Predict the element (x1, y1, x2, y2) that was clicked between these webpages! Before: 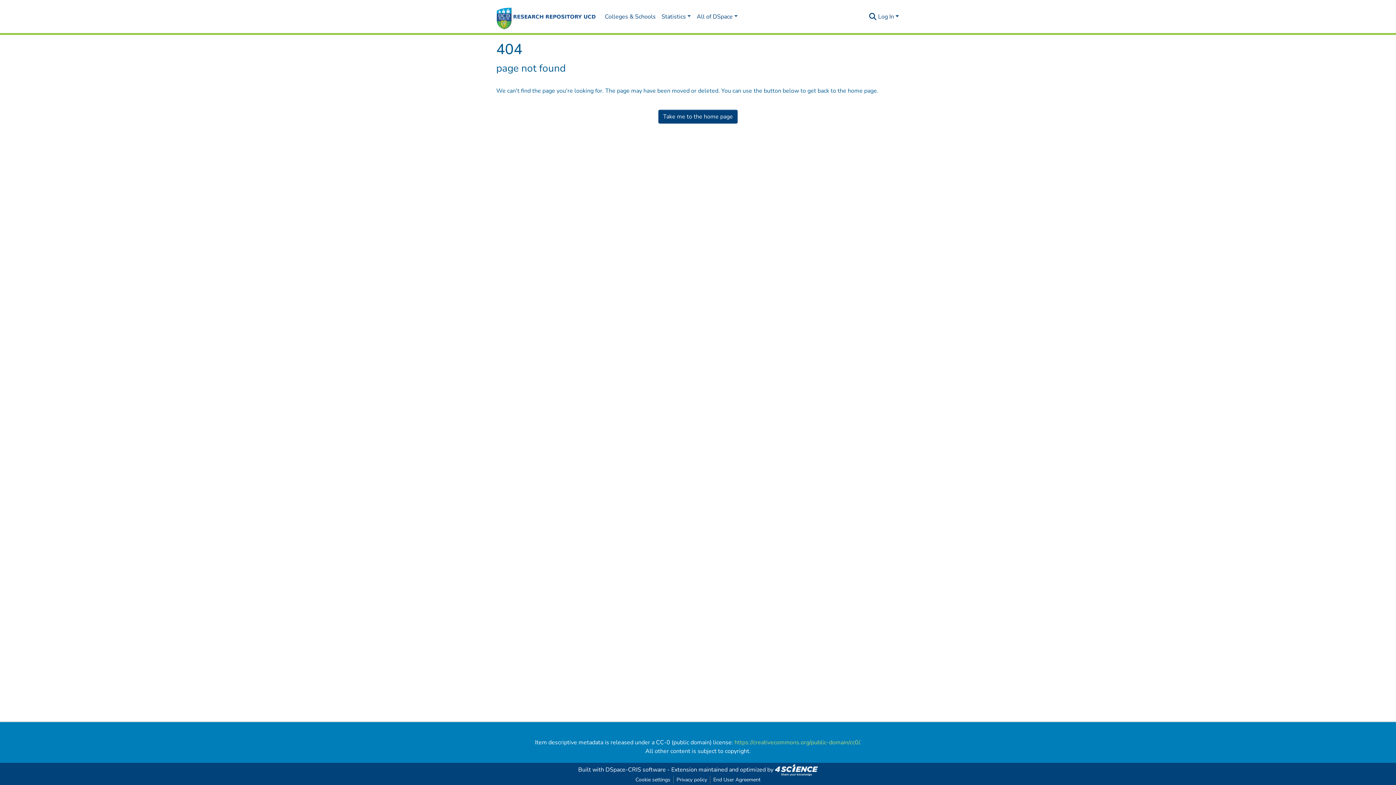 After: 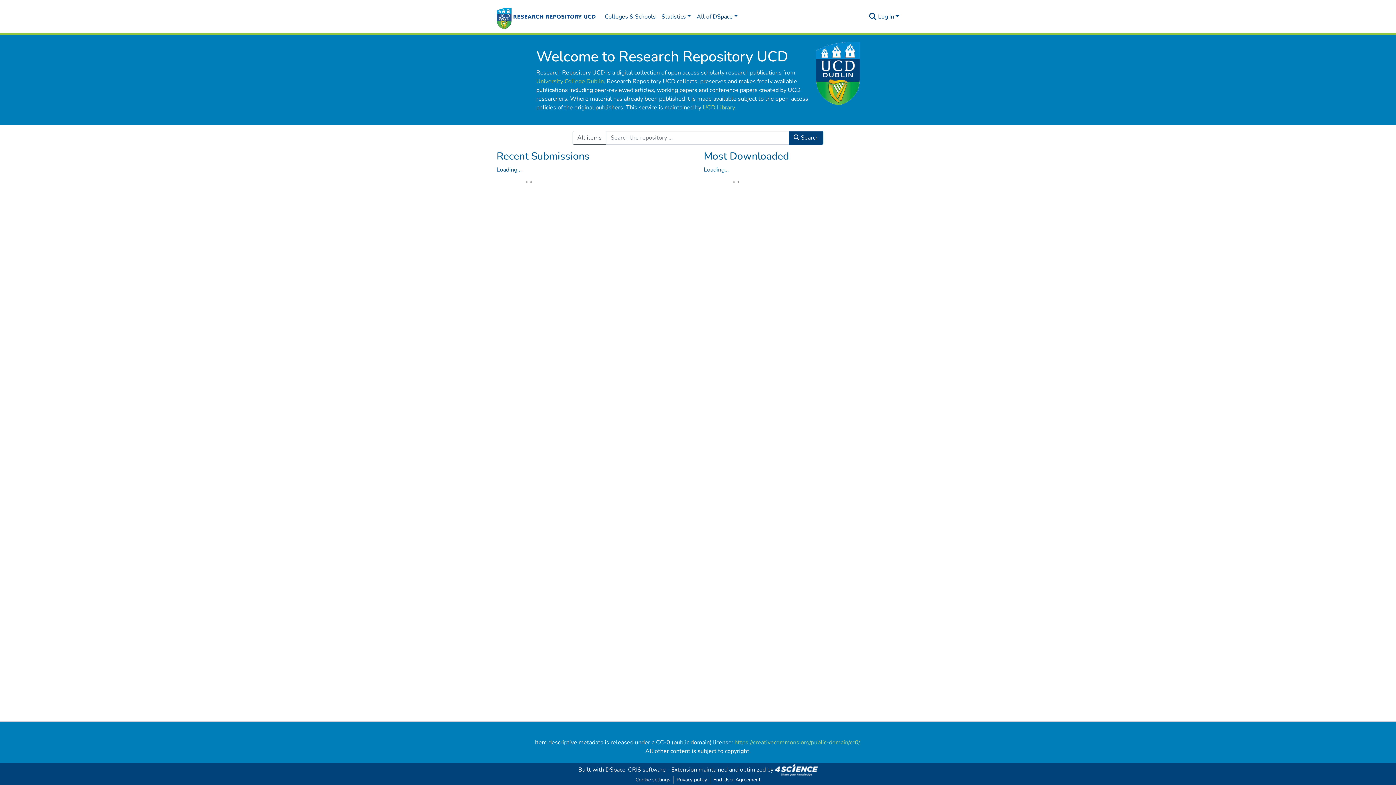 Action: bbox: (496, 2, 596, 31)